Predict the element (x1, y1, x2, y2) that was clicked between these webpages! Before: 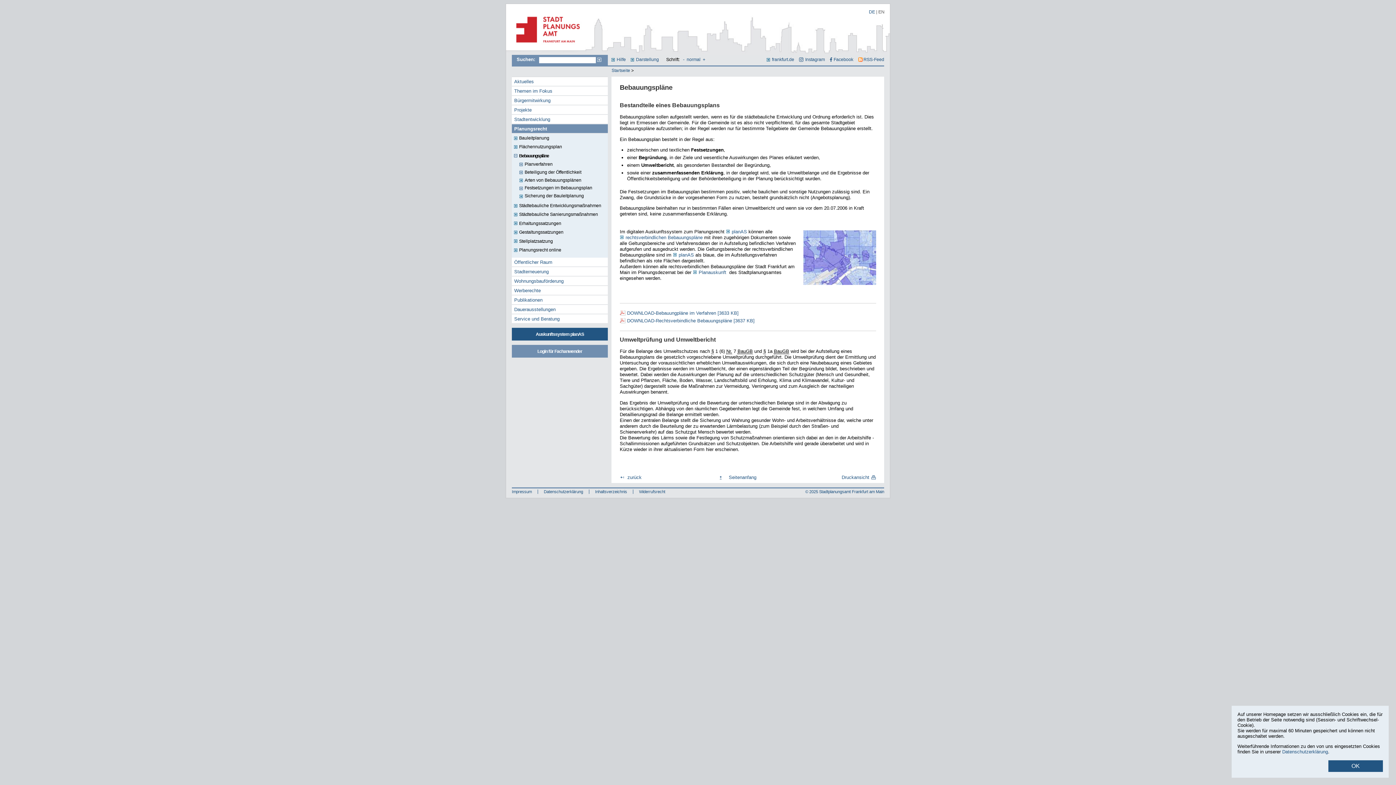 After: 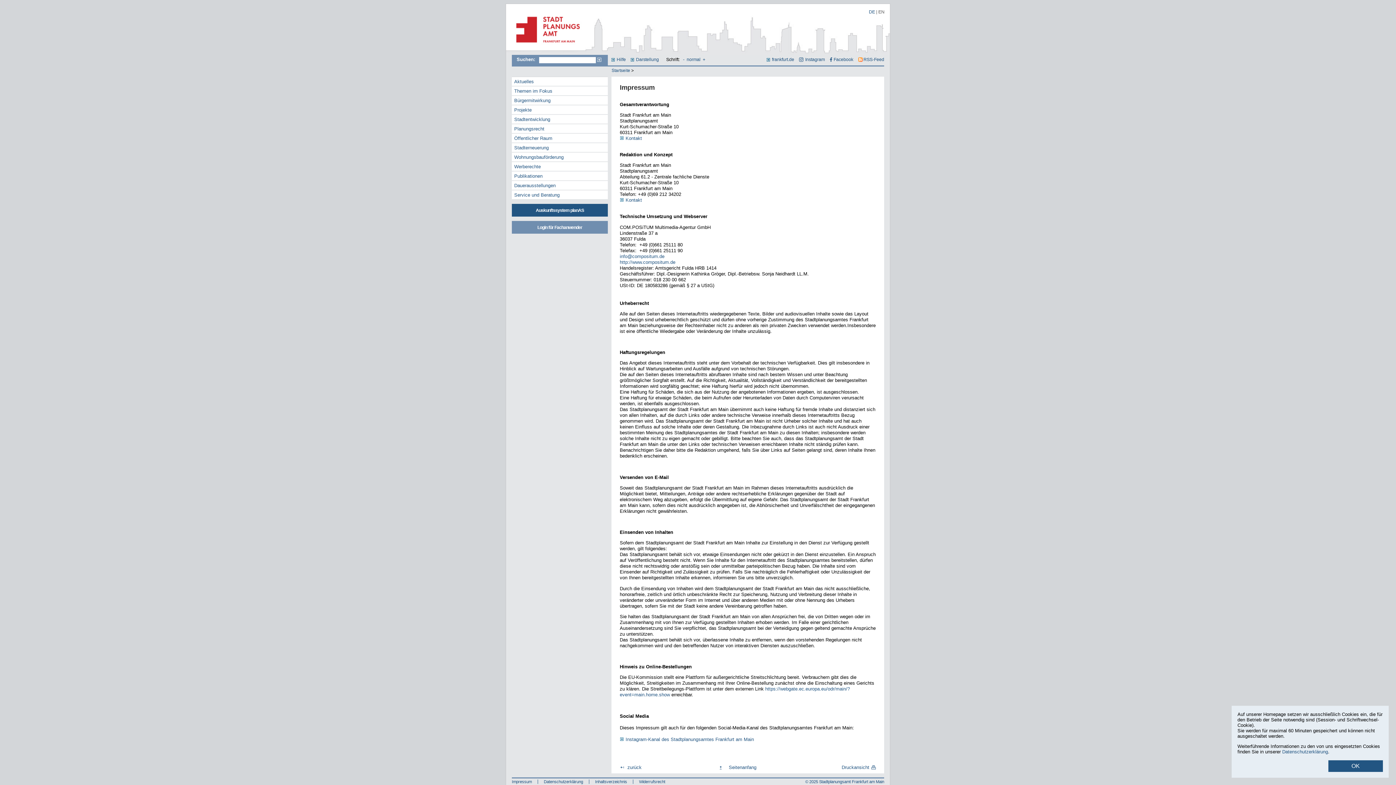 Action: bbox: (511, 489, 538, 494) label: Impressum